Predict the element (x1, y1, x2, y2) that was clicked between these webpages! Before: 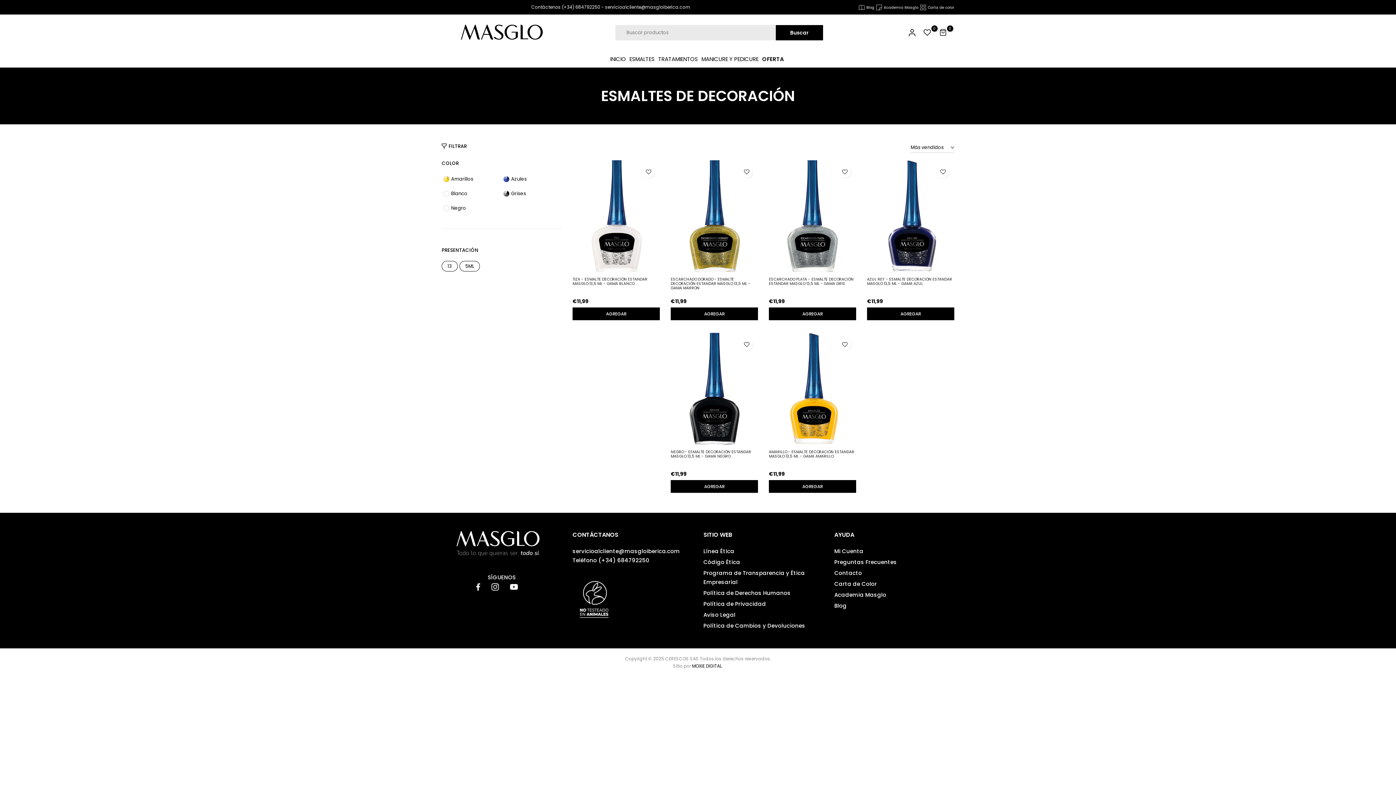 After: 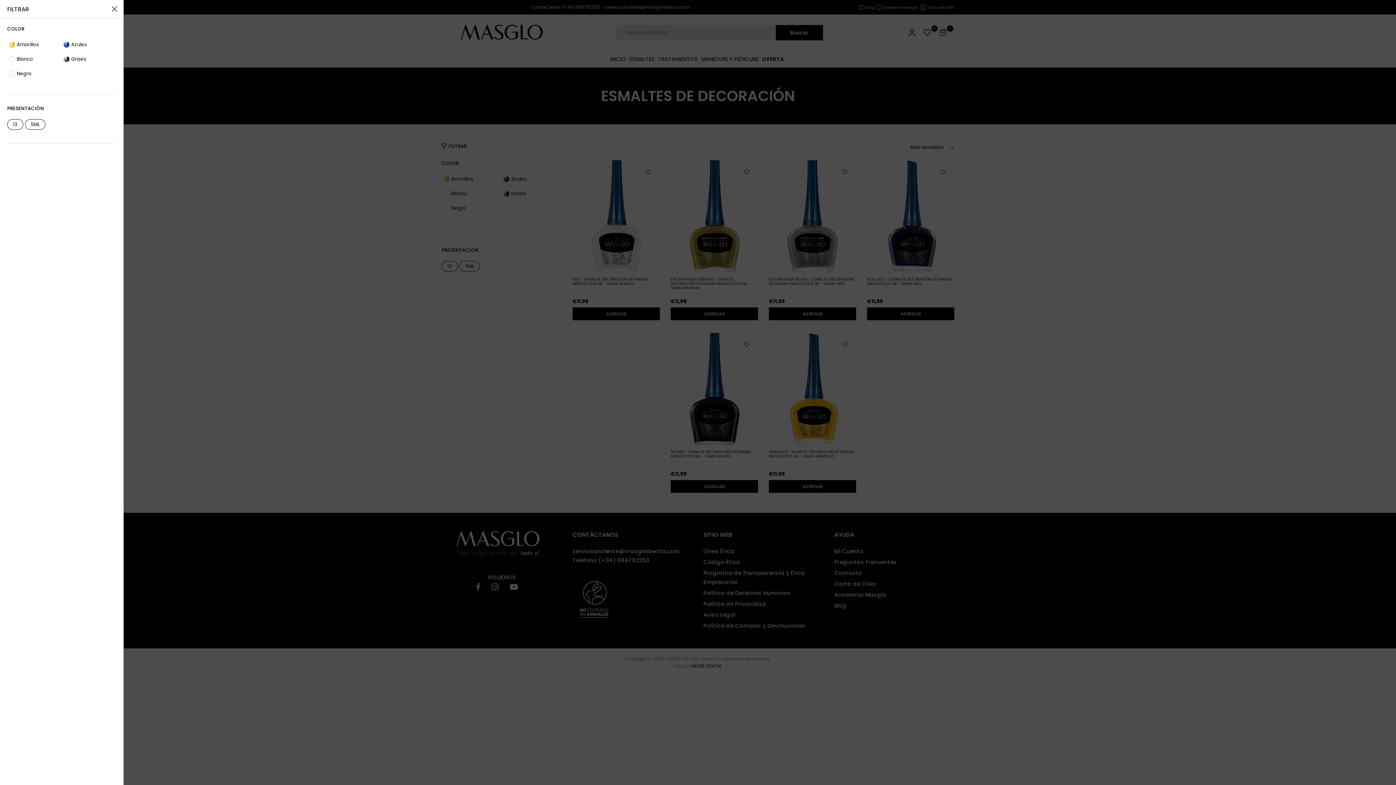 Action: label: Show filters bbox: (441, 142, 466, 149)